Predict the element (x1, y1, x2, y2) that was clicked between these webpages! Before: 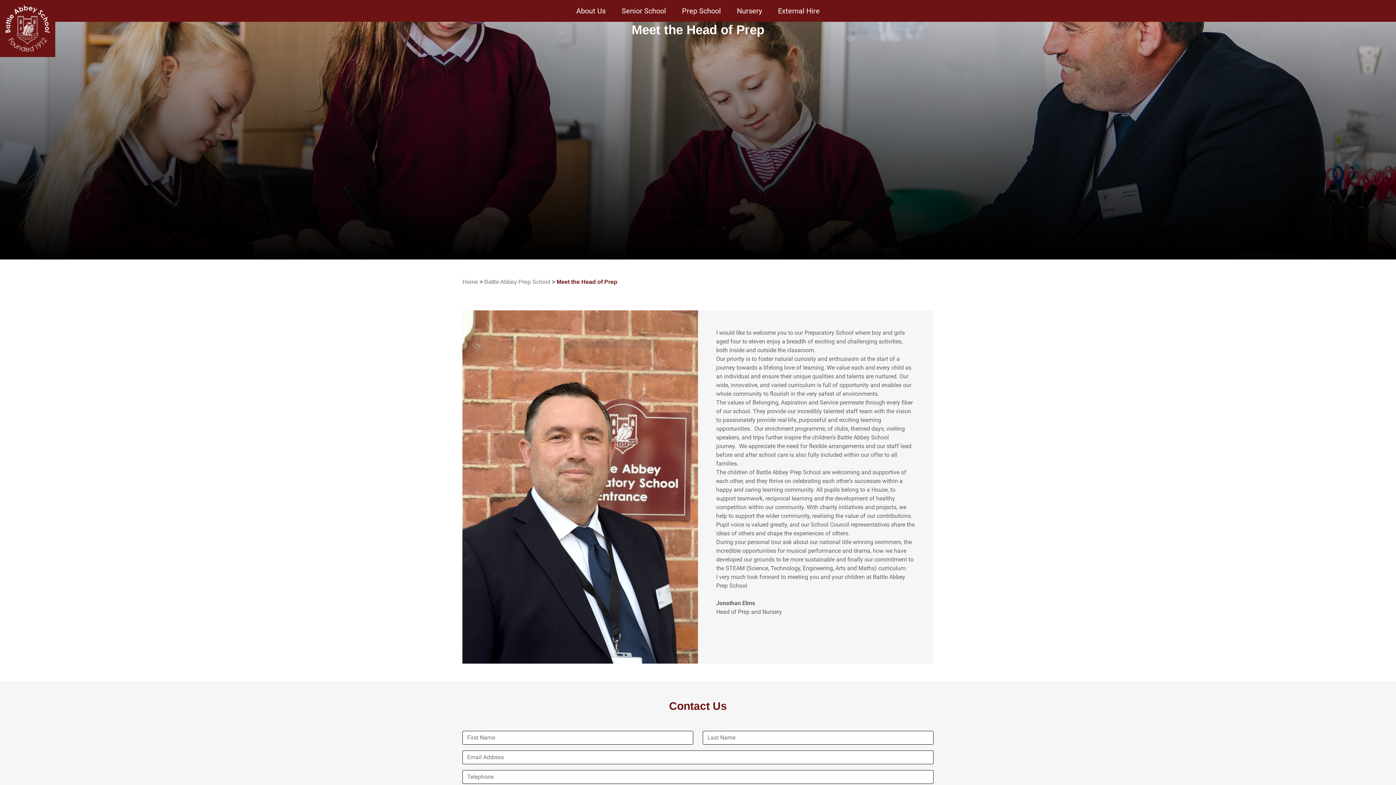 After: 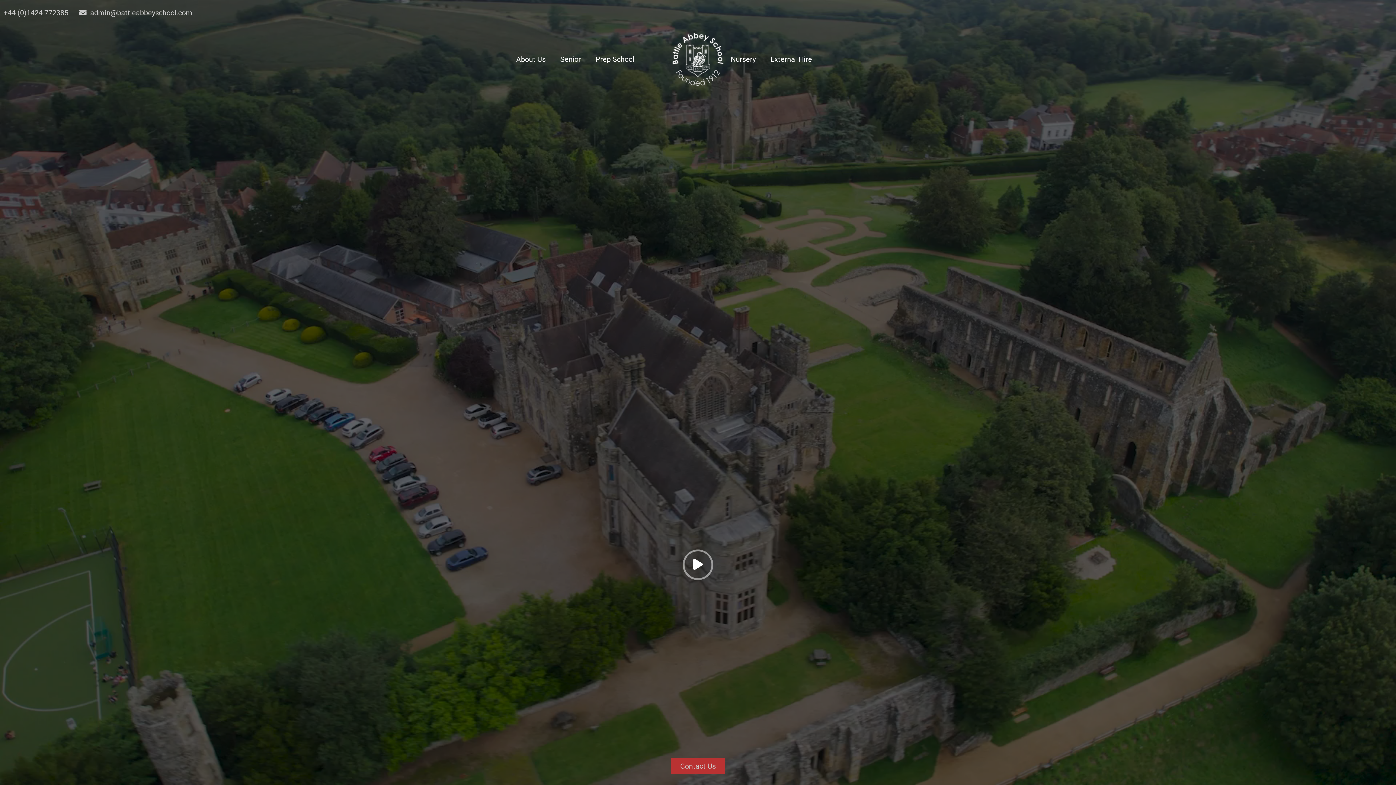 Action: label: Battle Abbey Prep School bbox: (484, 278, 550, 285)